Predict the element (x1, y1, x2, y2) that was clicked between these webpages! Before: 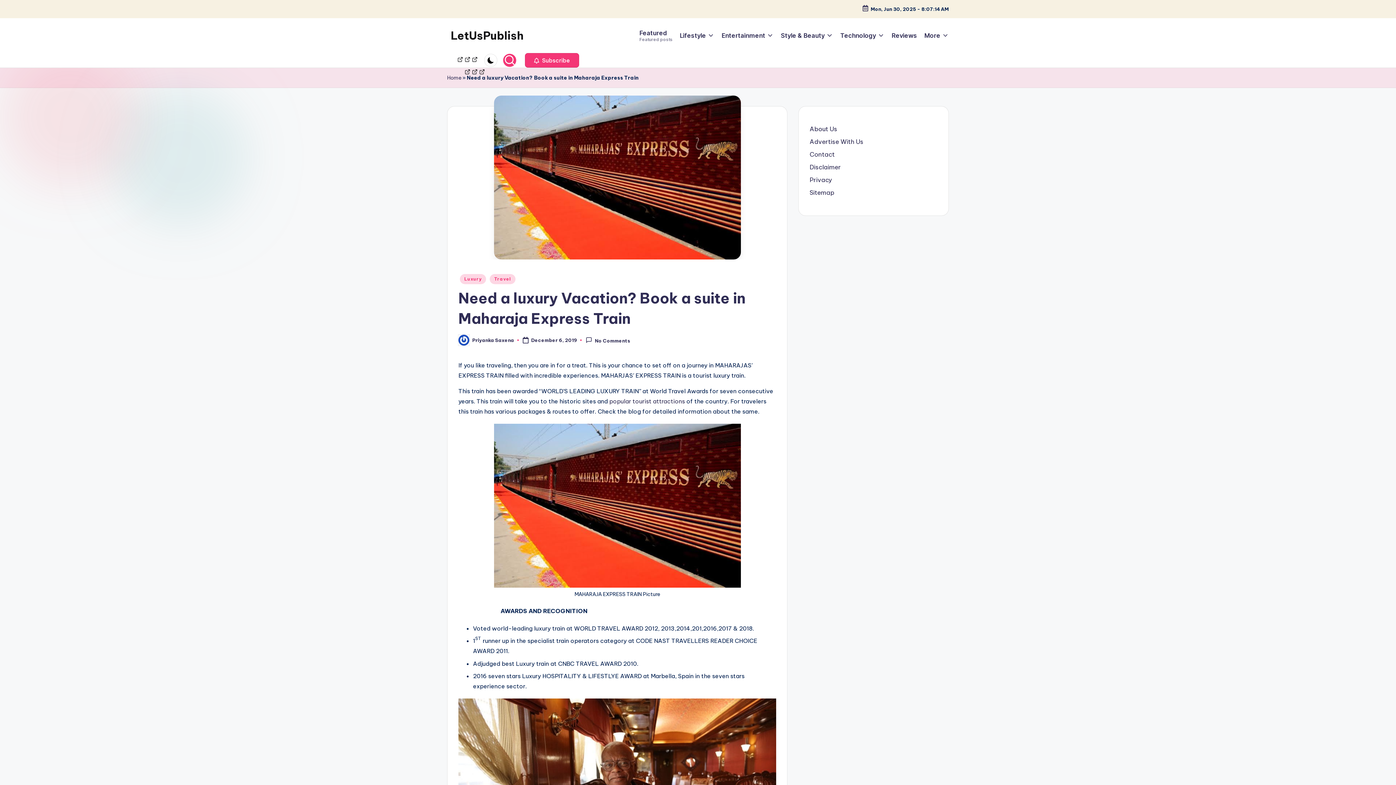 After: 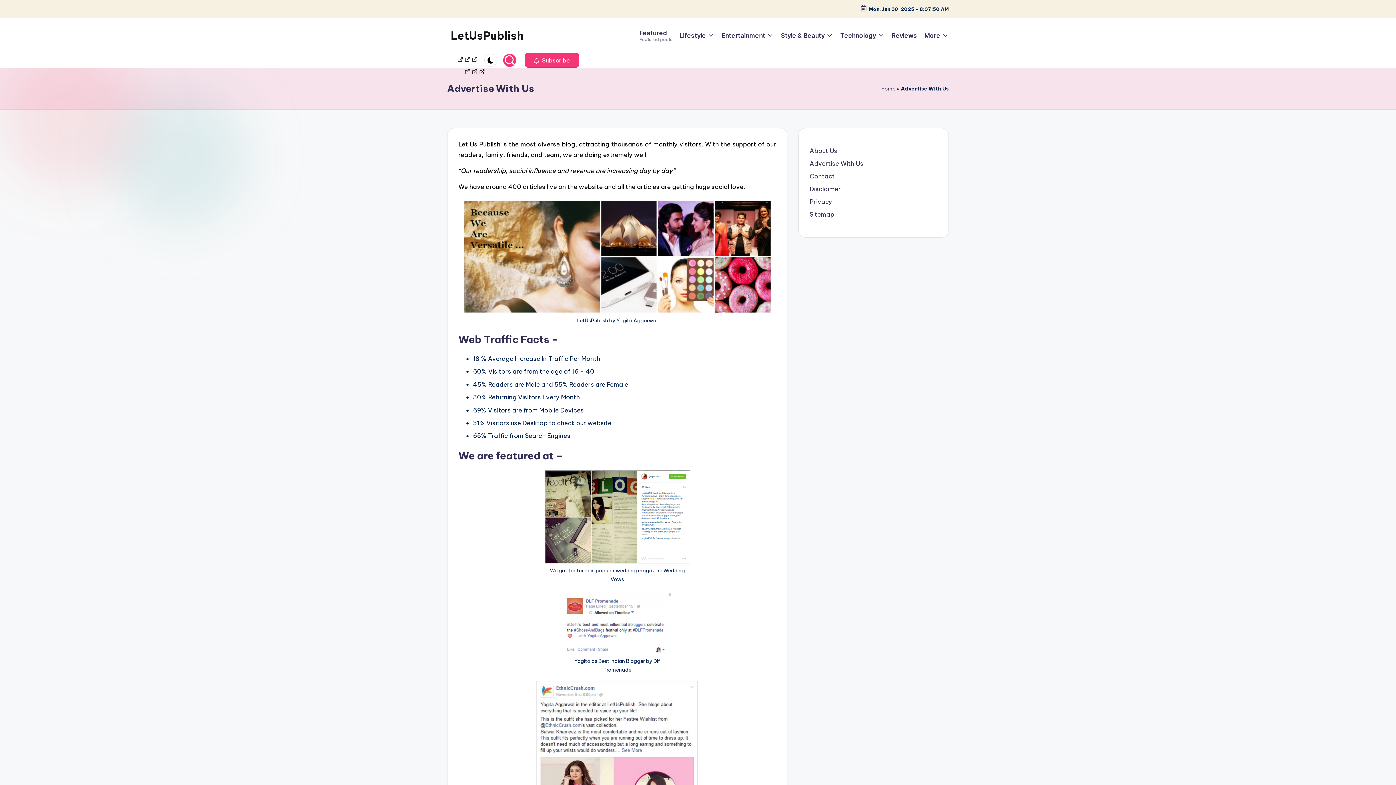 Action: label: Advertise With Us bbox: (809, 137, 863, 145)